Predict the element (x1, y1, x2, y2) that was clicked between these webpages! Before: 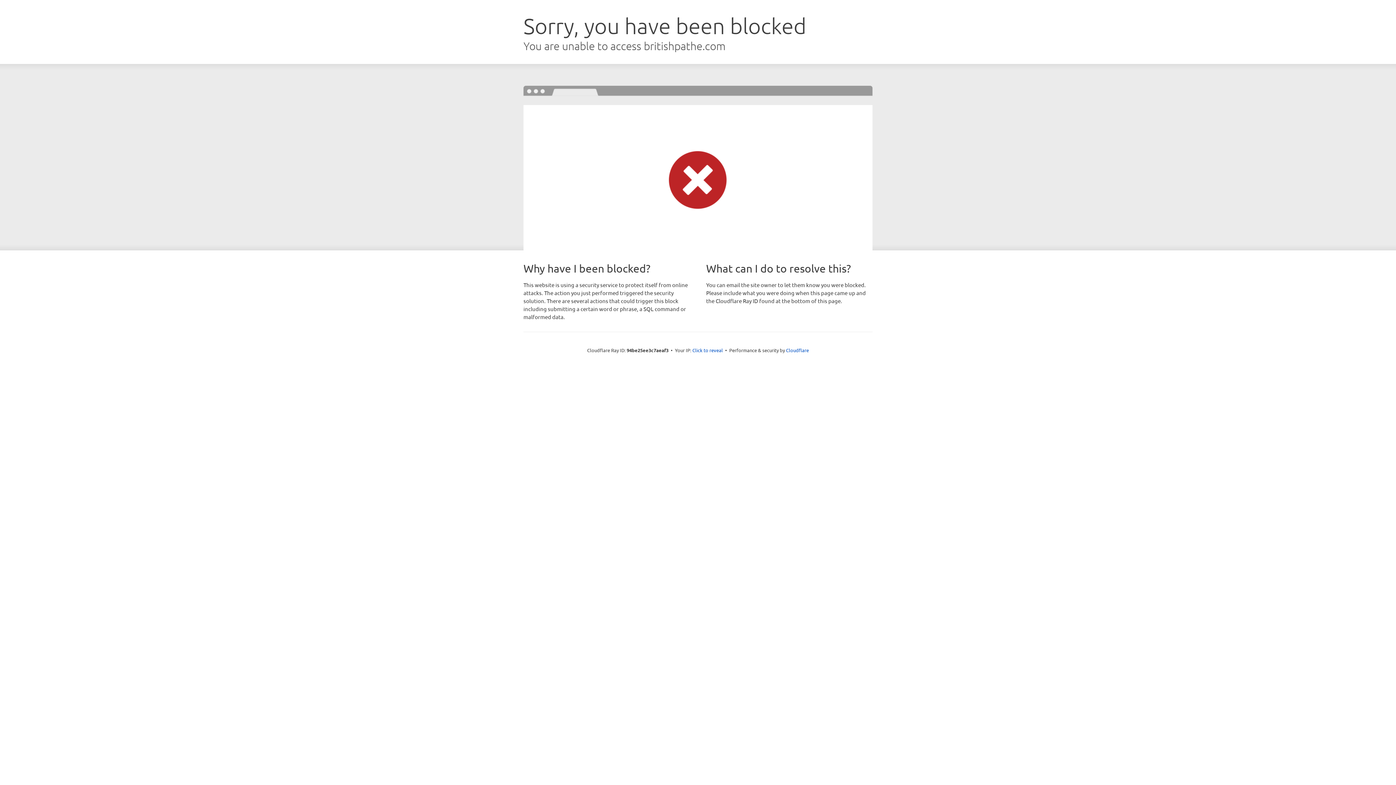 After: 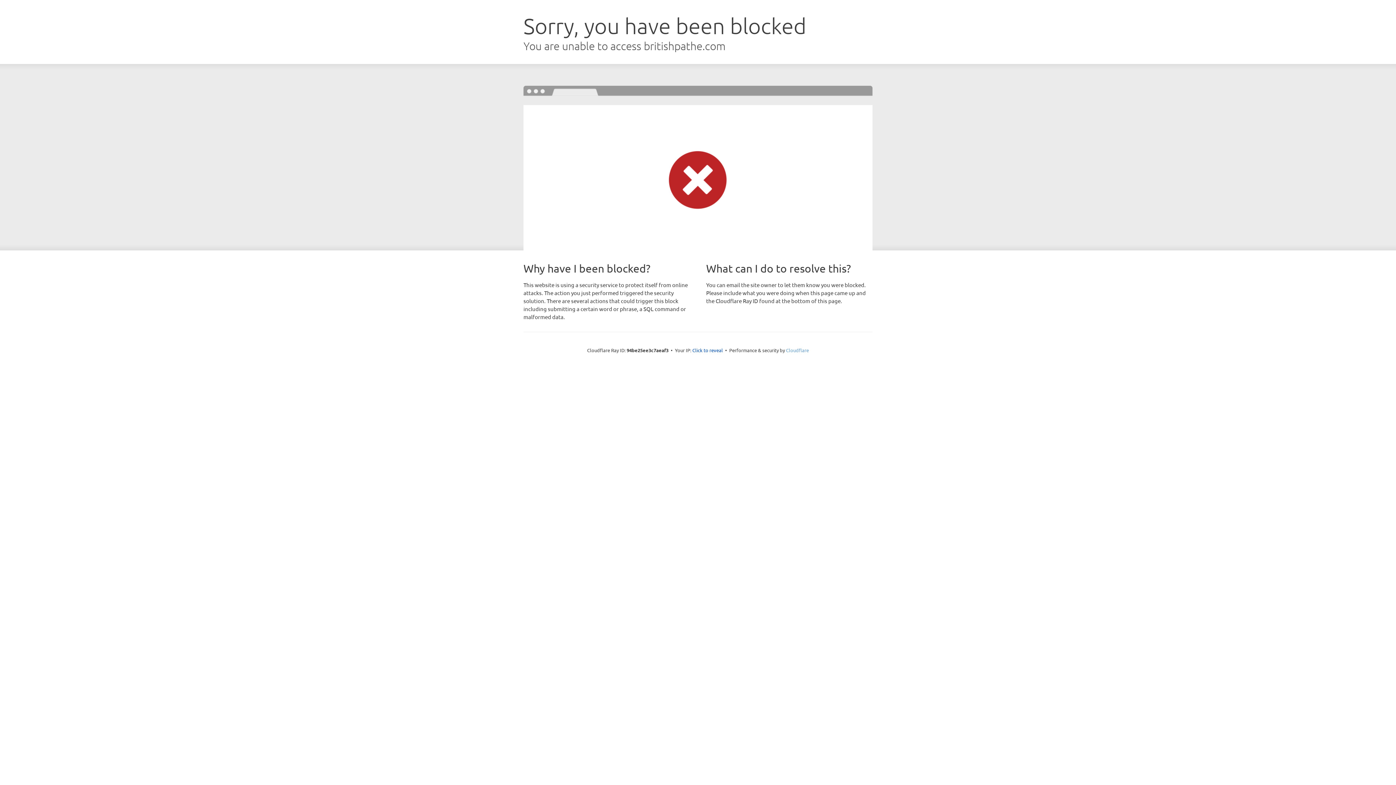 Action: label: Cloudflare bbox: (786, 347, 809, 353)